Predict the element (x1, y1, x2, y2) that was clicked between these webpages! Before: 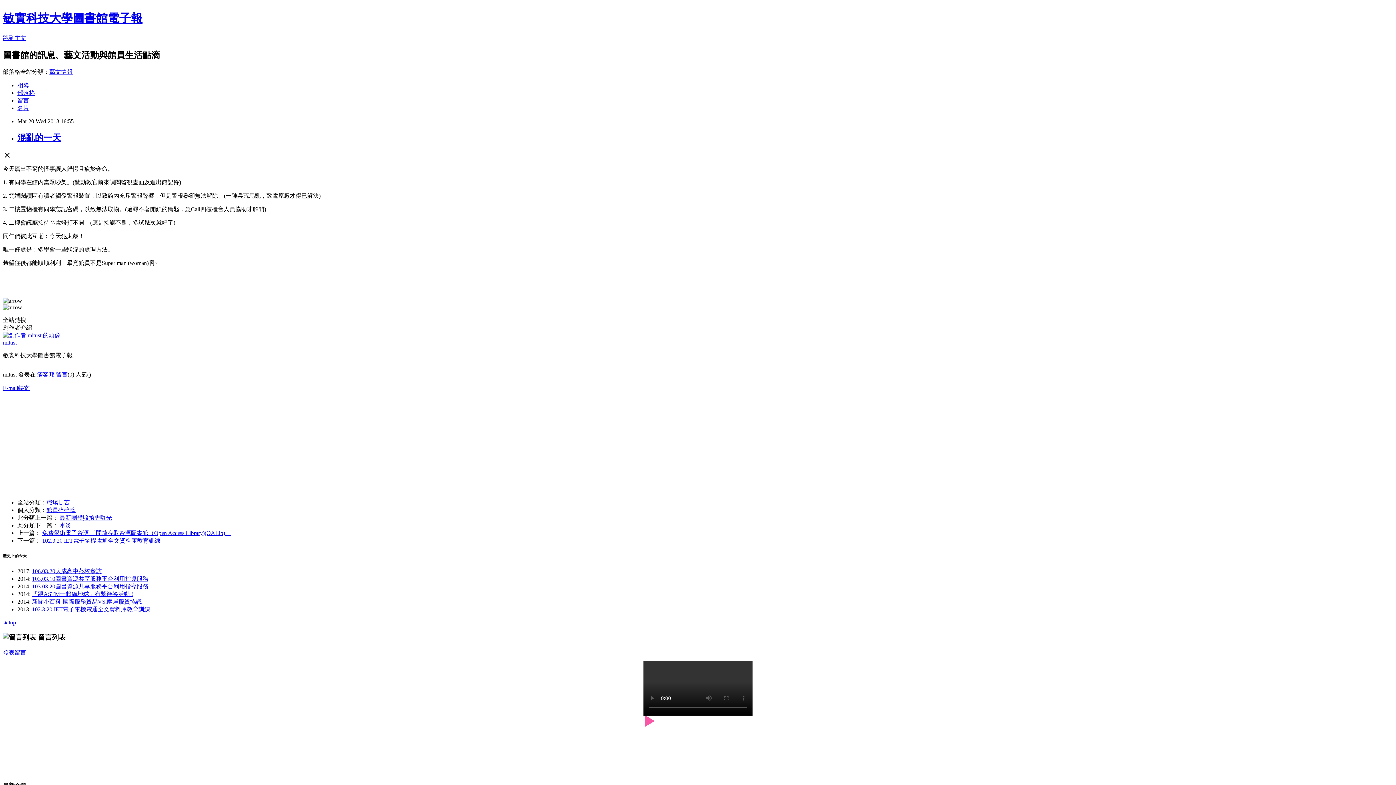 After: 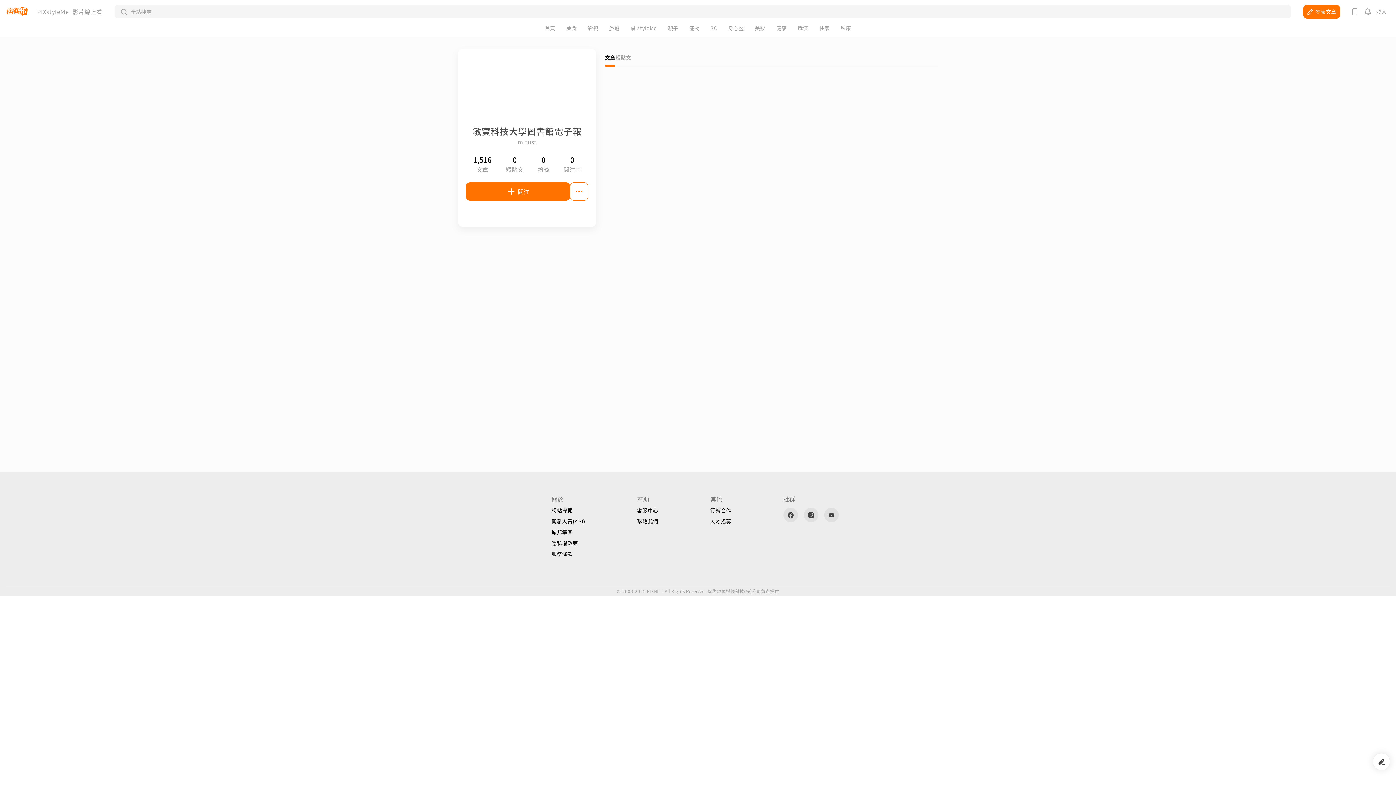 Action: label: mitust bbox: (2, 339, 16, 345)